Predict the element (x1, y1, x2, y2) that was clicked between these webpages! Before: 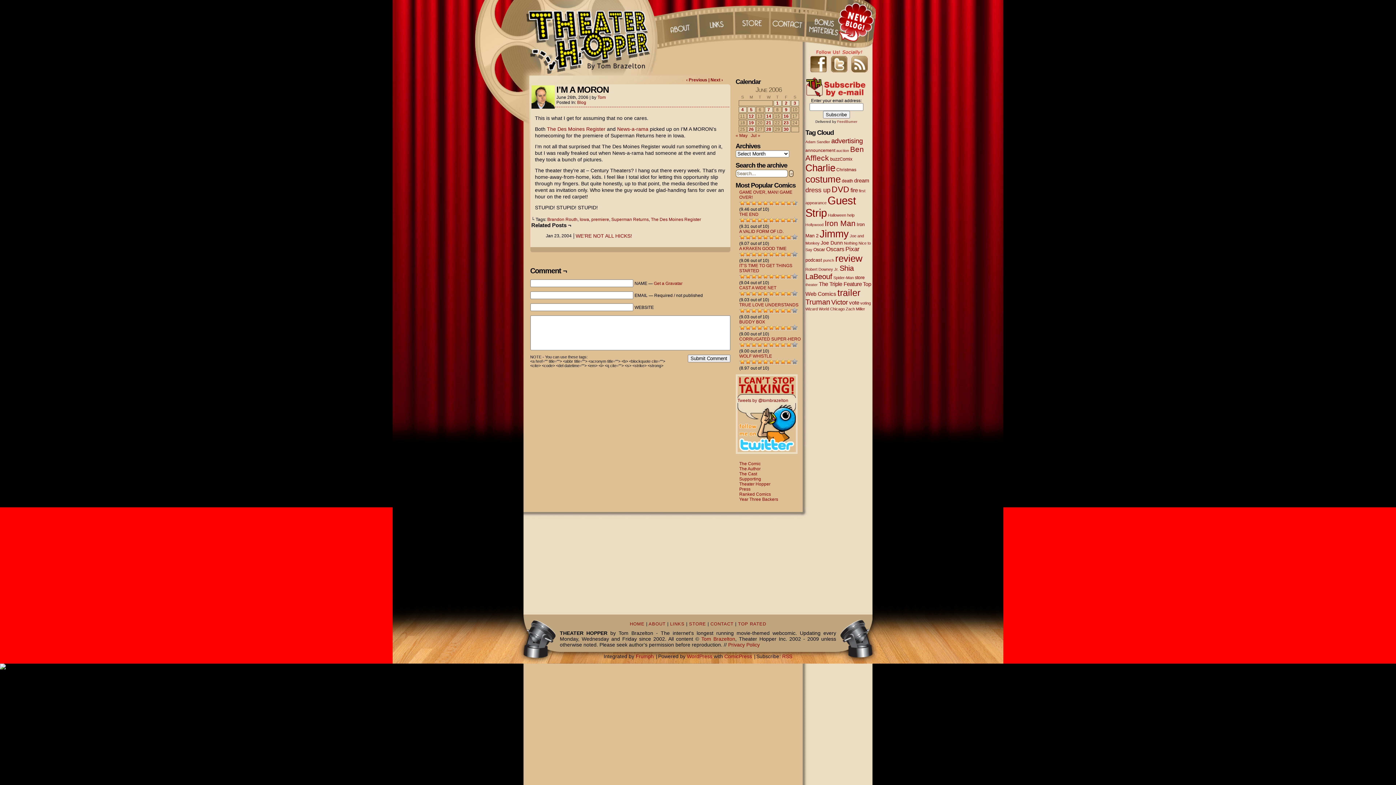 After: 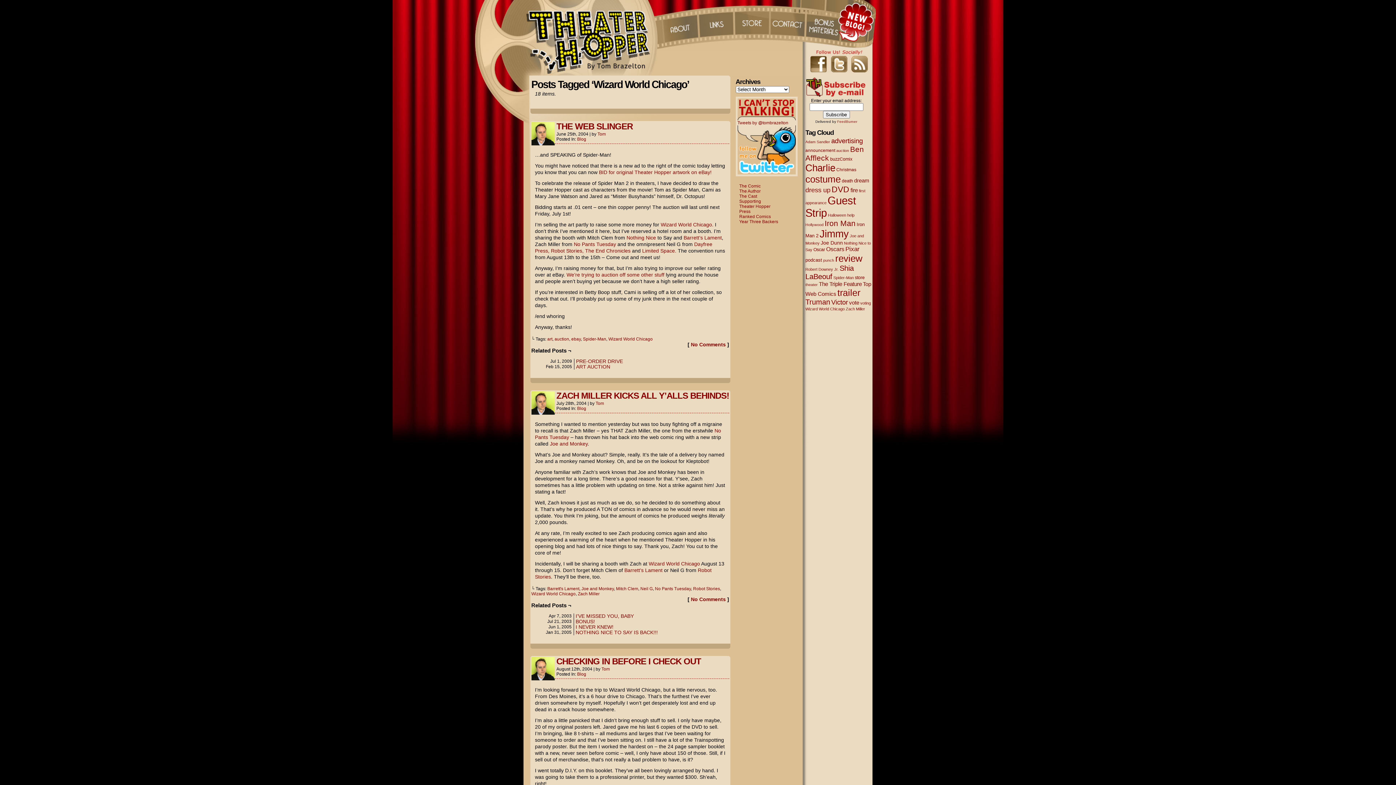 Action: label: Wizard World Chicago (18 items) bbox: (805, 306, 844, 311)